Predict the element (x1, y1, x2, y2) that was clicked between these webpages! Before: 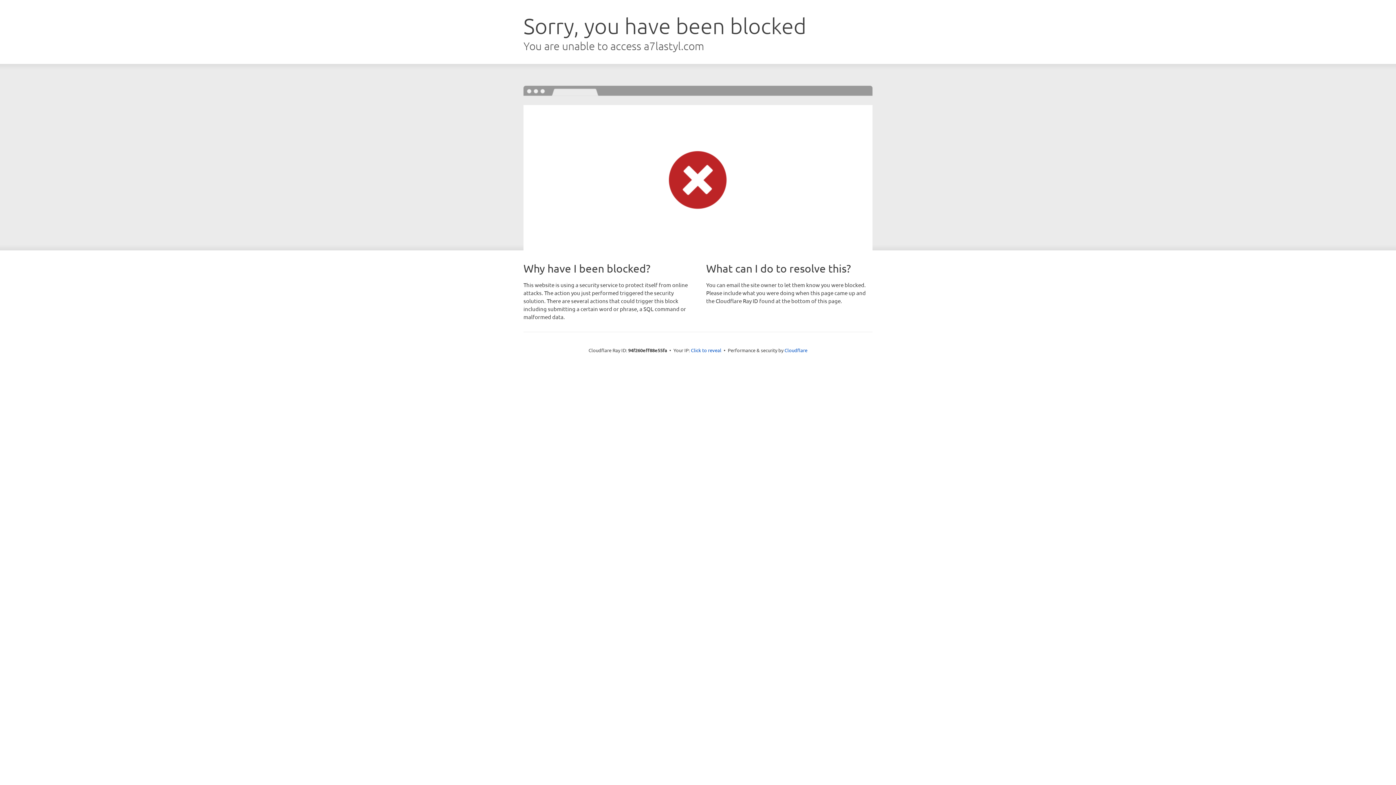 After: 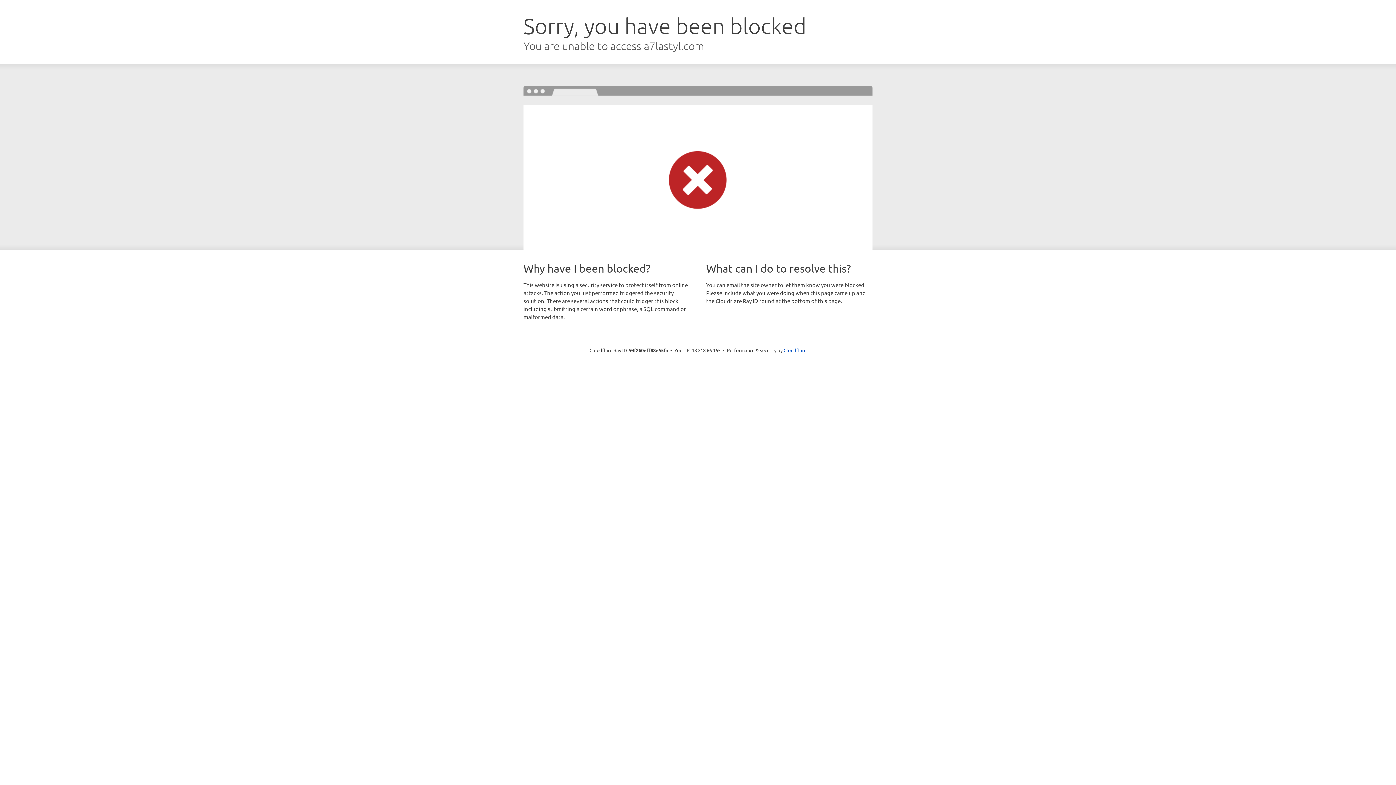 Action: bbox: (691, 346, 721, 353) label: Click to reveal